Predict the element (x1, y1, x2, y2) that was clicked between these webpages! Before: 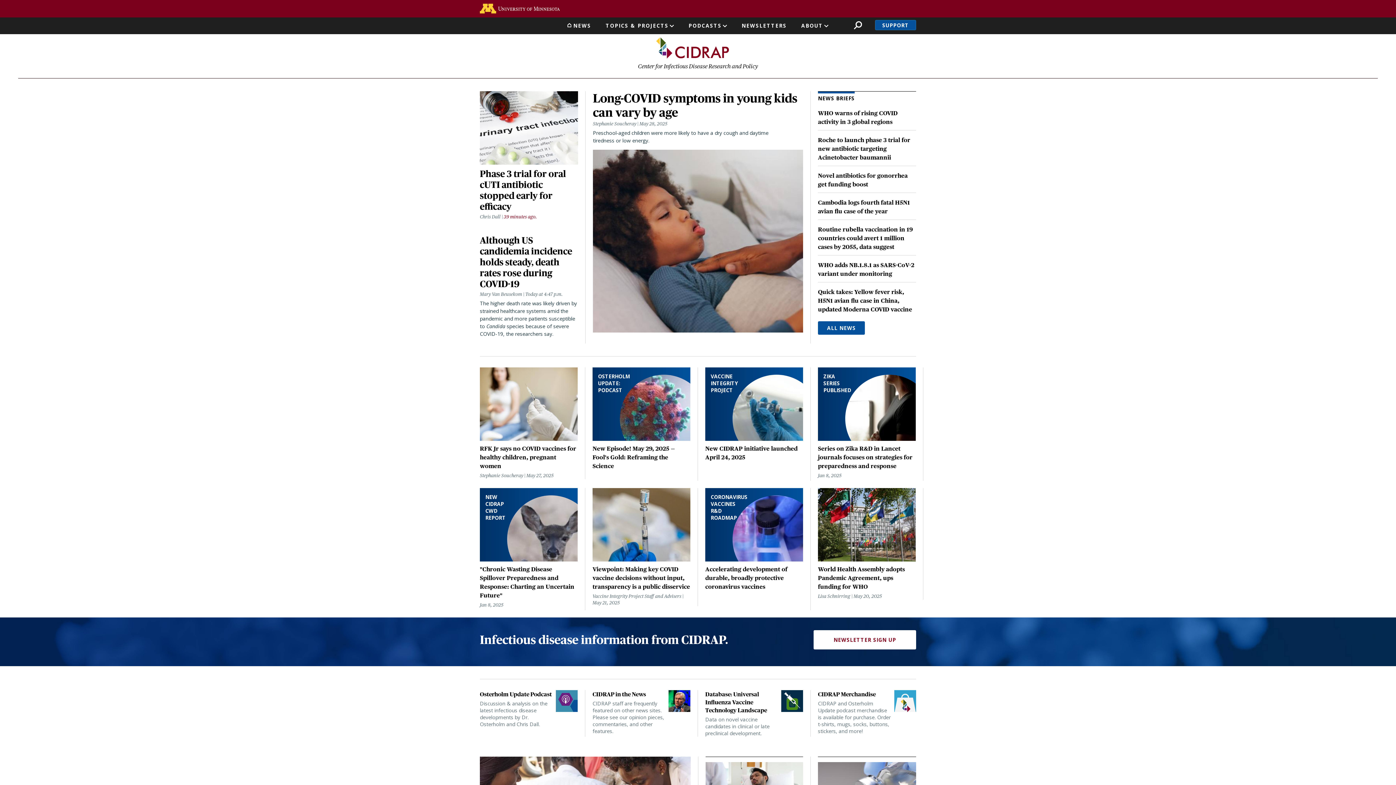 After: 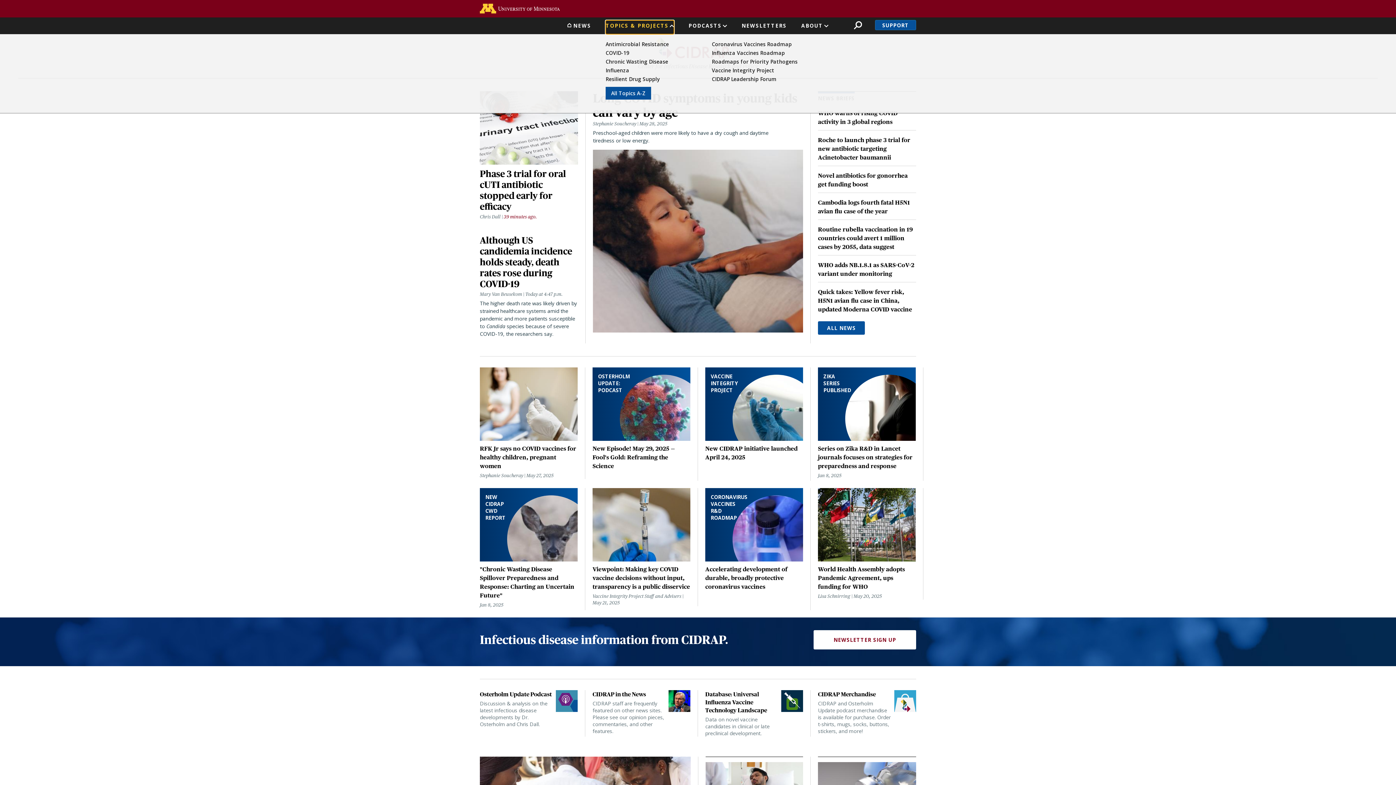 Action: bbox: (605, 20, 674, 34) label: TOPICS & PROJECTS